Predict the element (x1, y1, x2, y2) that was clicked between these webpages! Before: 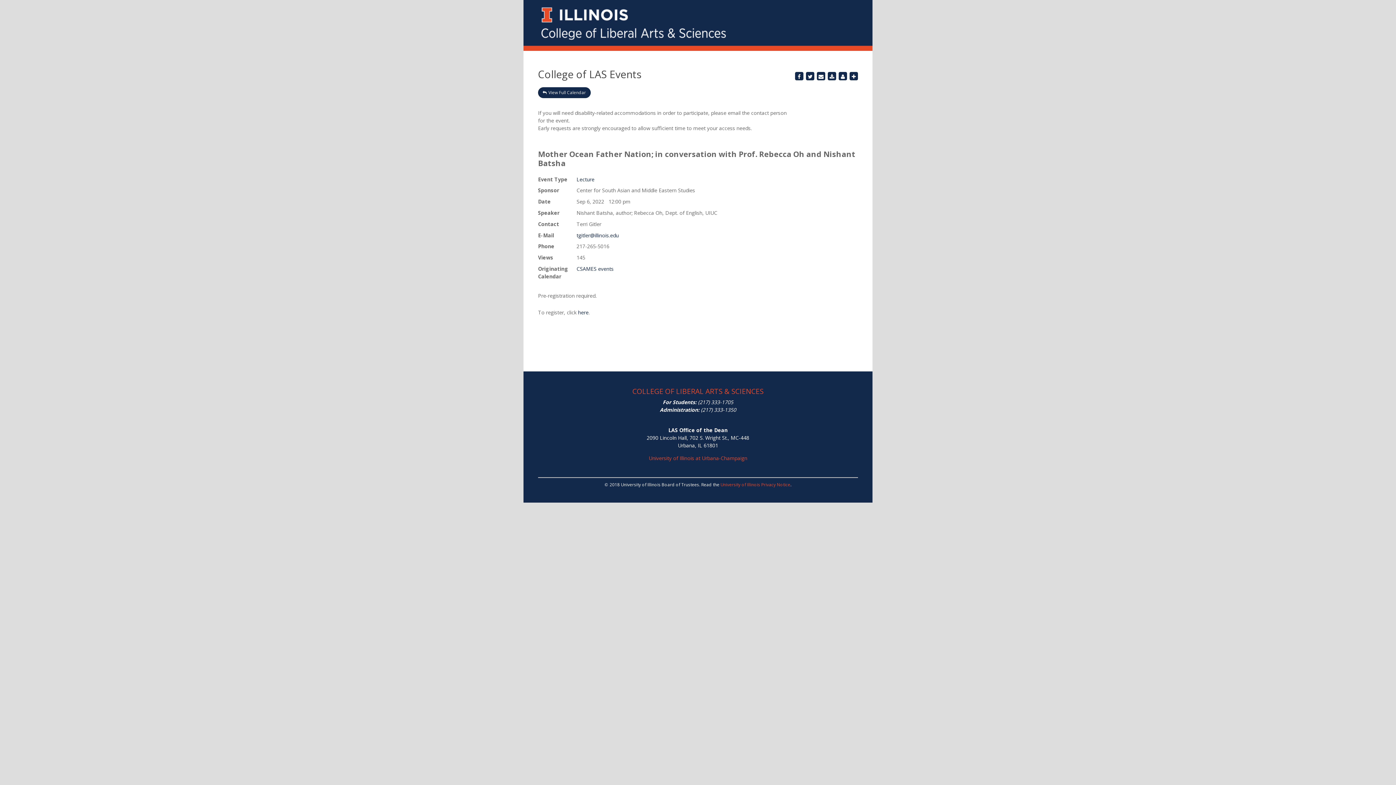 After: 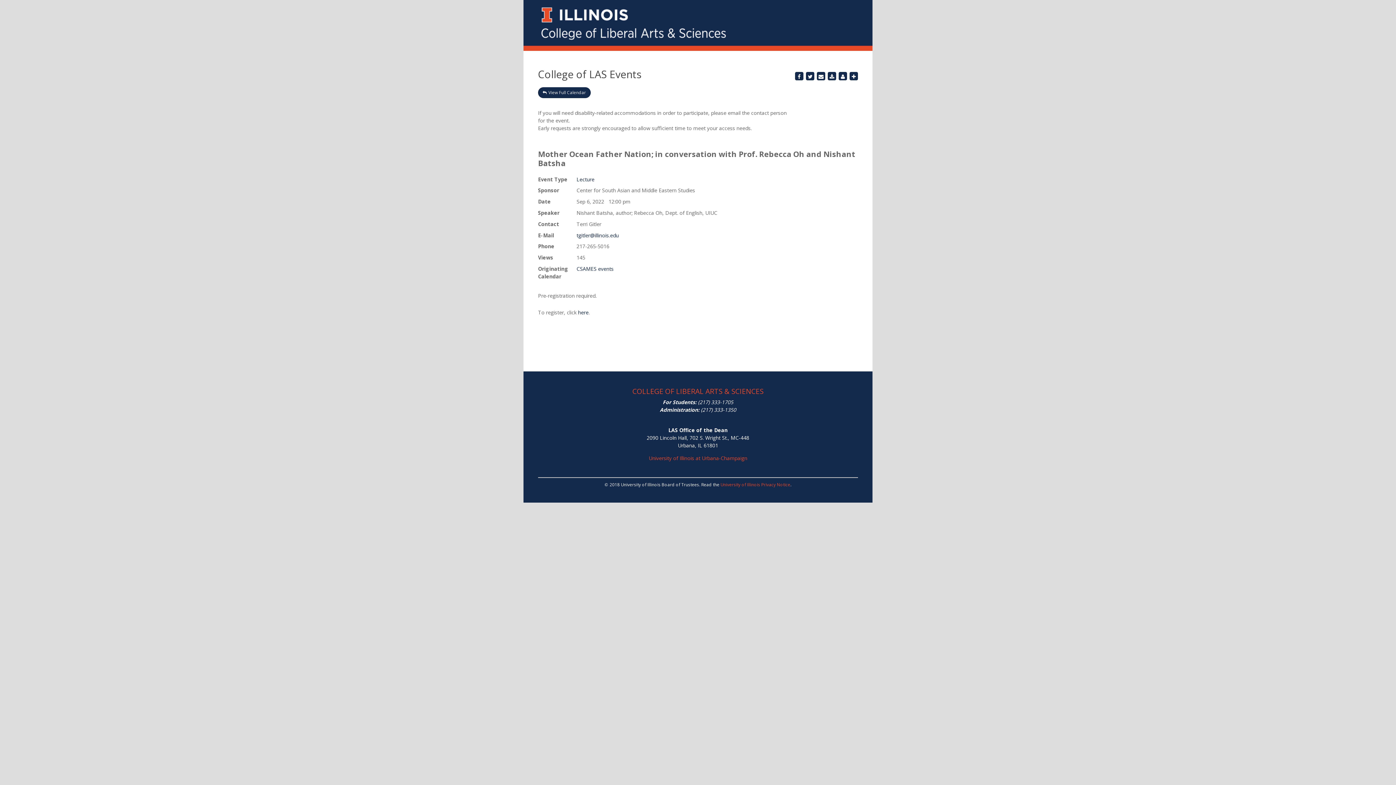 Action: bbox: (806, 72, 814, 80) label: Tweet